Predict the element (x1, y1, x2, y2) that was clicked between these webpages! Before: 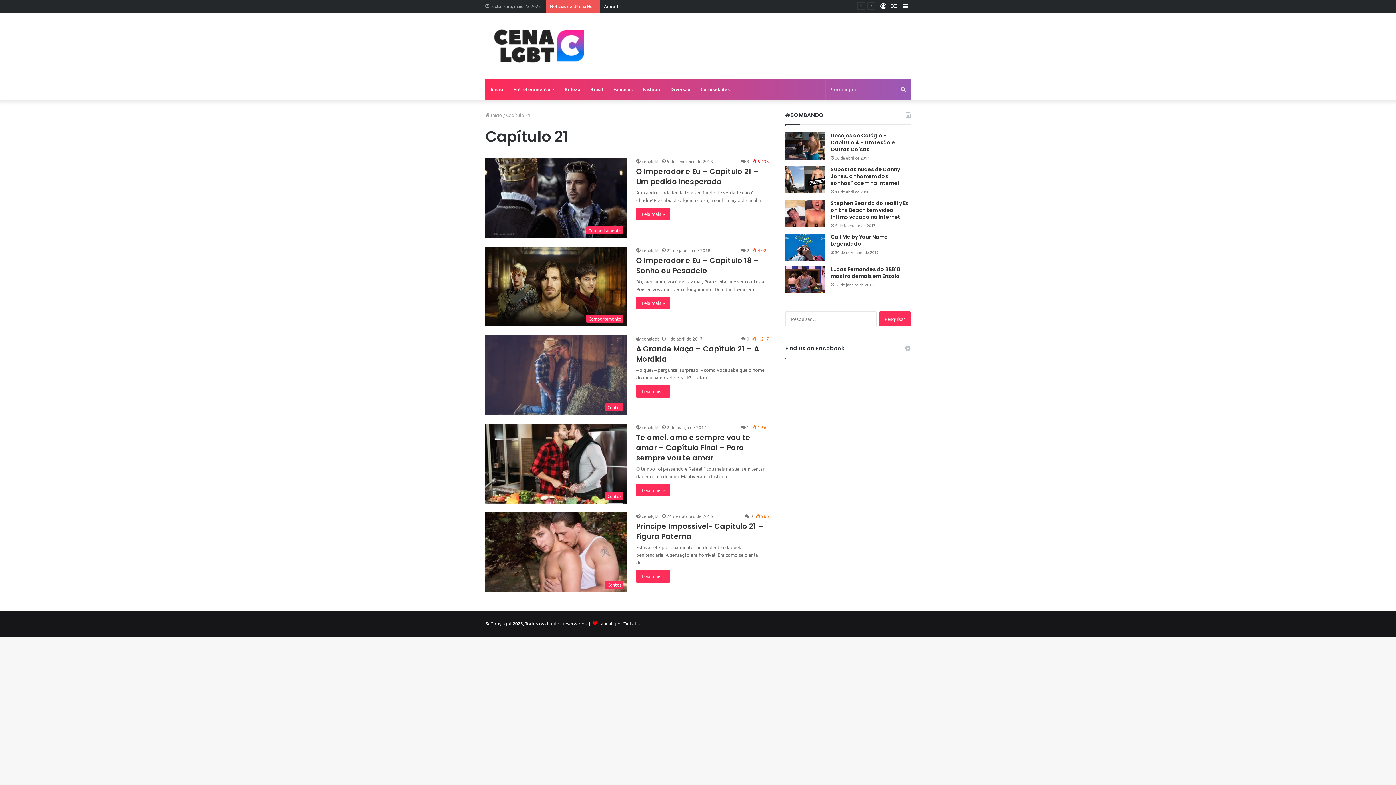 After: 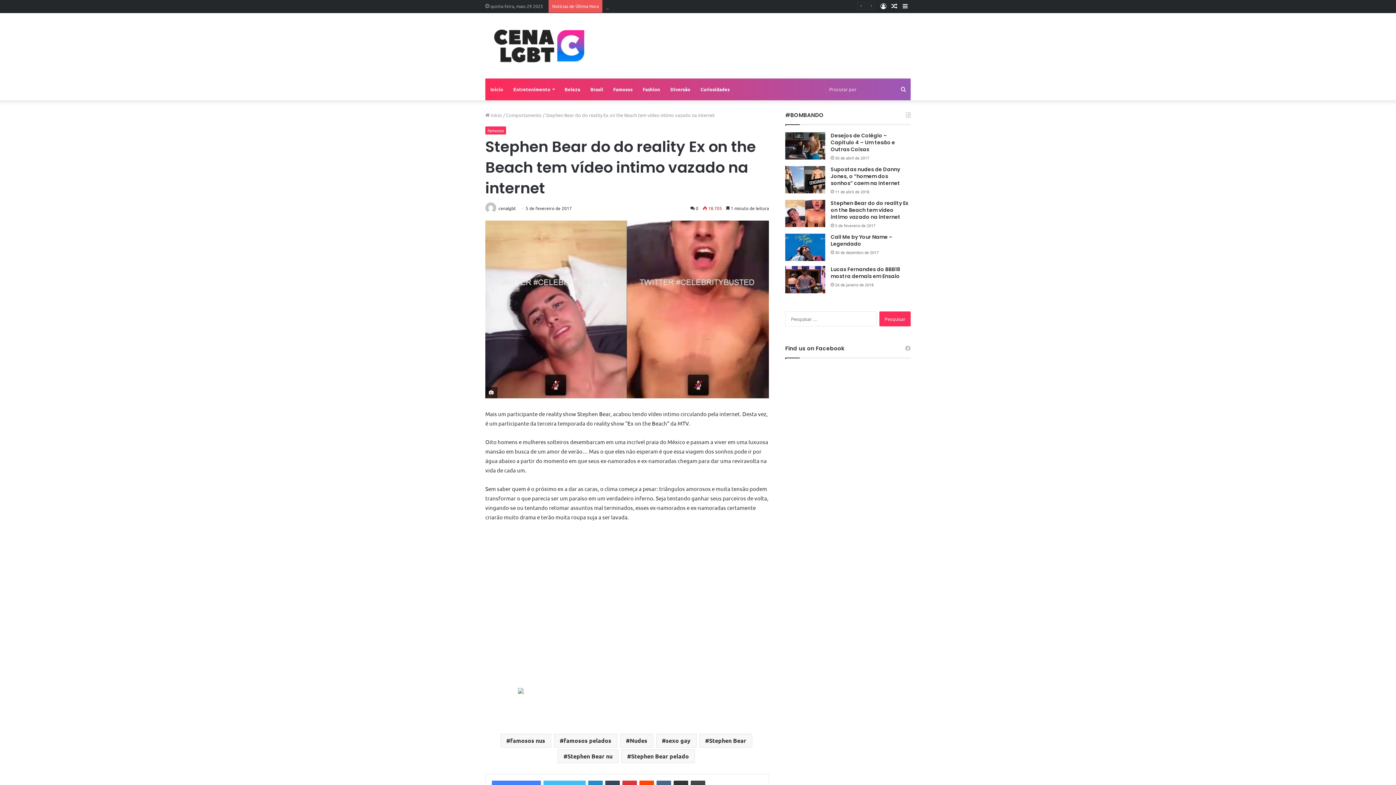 Action: label: Stephen Bear do do reality Ex on the Beach tem vídeo intimo vazado na internet bbox: (785, 200, 825, 227)